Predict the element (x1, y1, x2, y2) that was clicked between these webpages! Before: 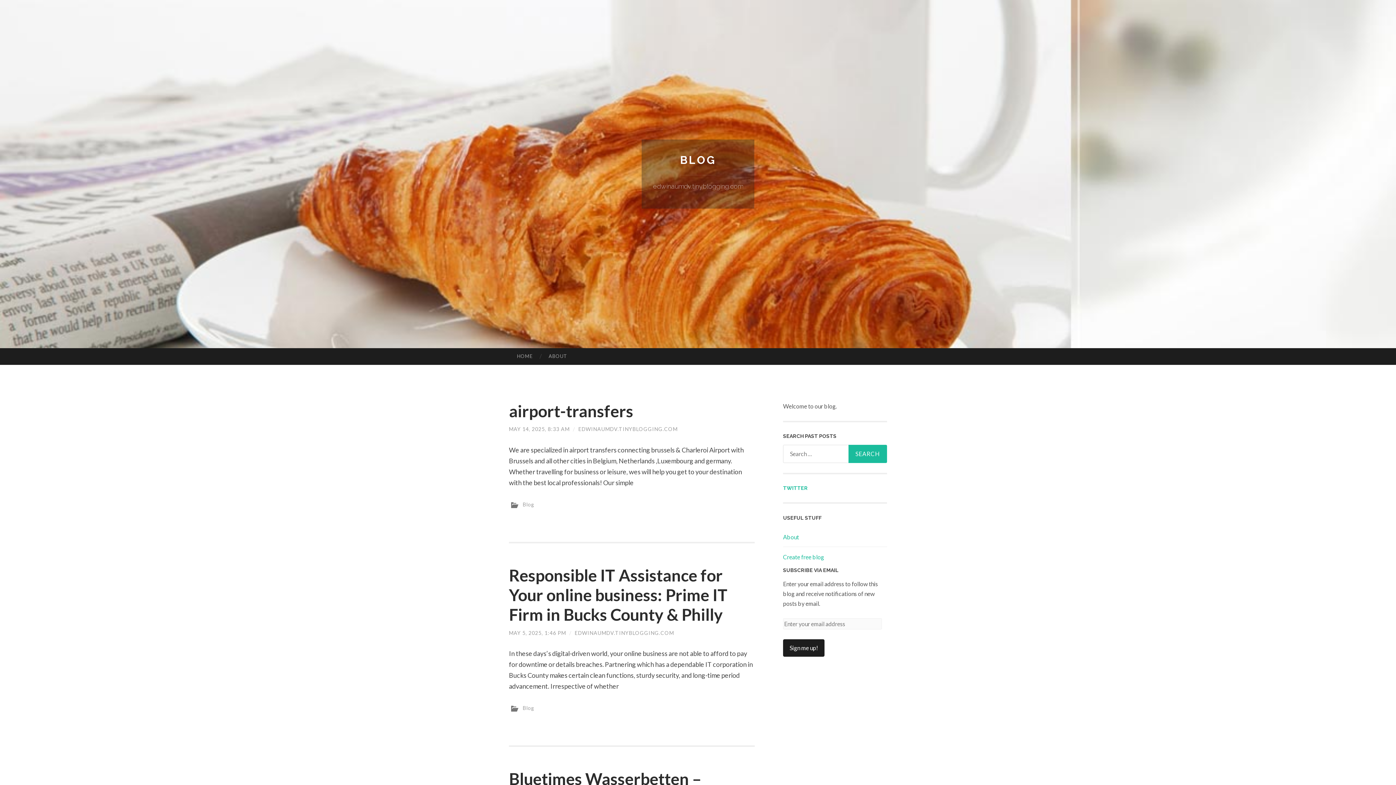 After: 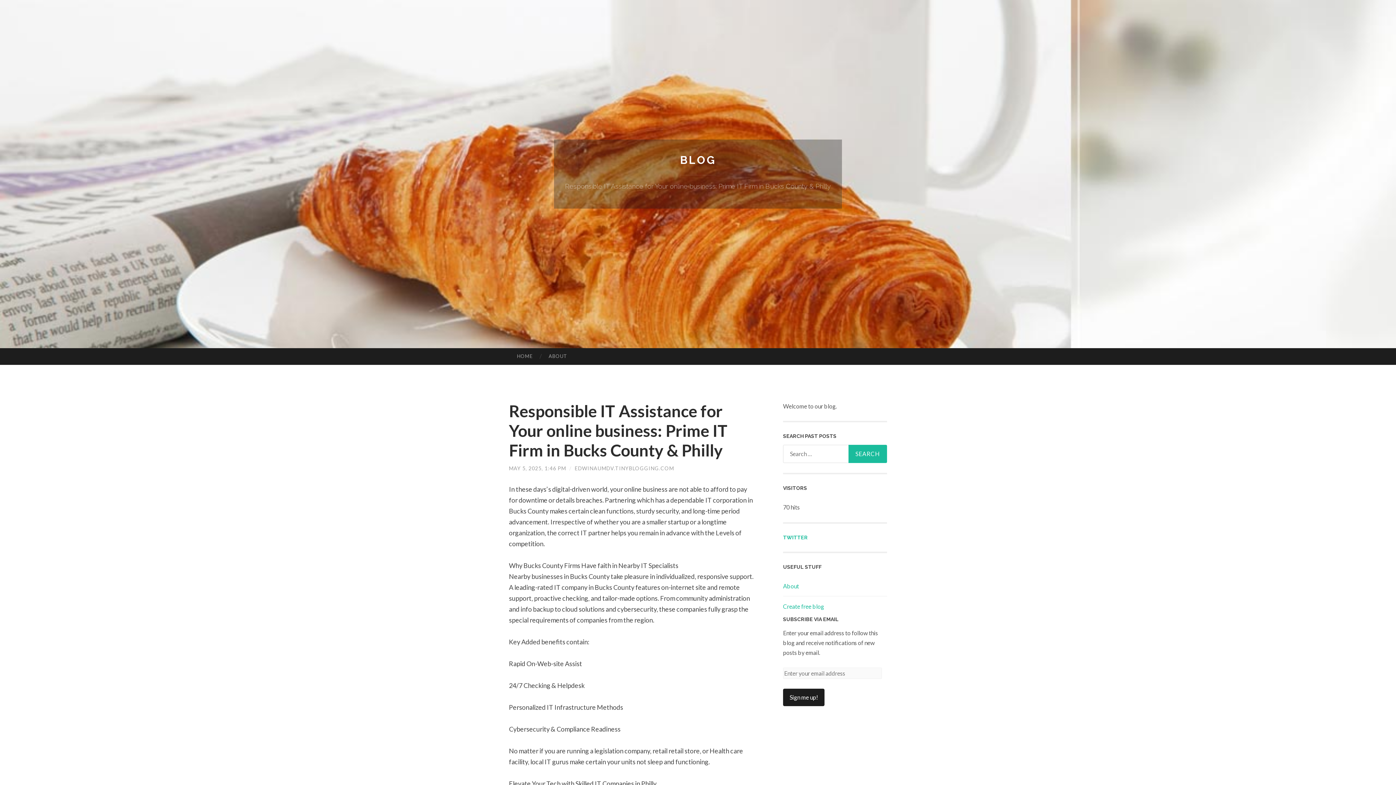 Action: label: Responsible IT Assistance for Your online business: Prime IT Firm in Bucks County & Philly bbox: (509, 565, 754, 624)